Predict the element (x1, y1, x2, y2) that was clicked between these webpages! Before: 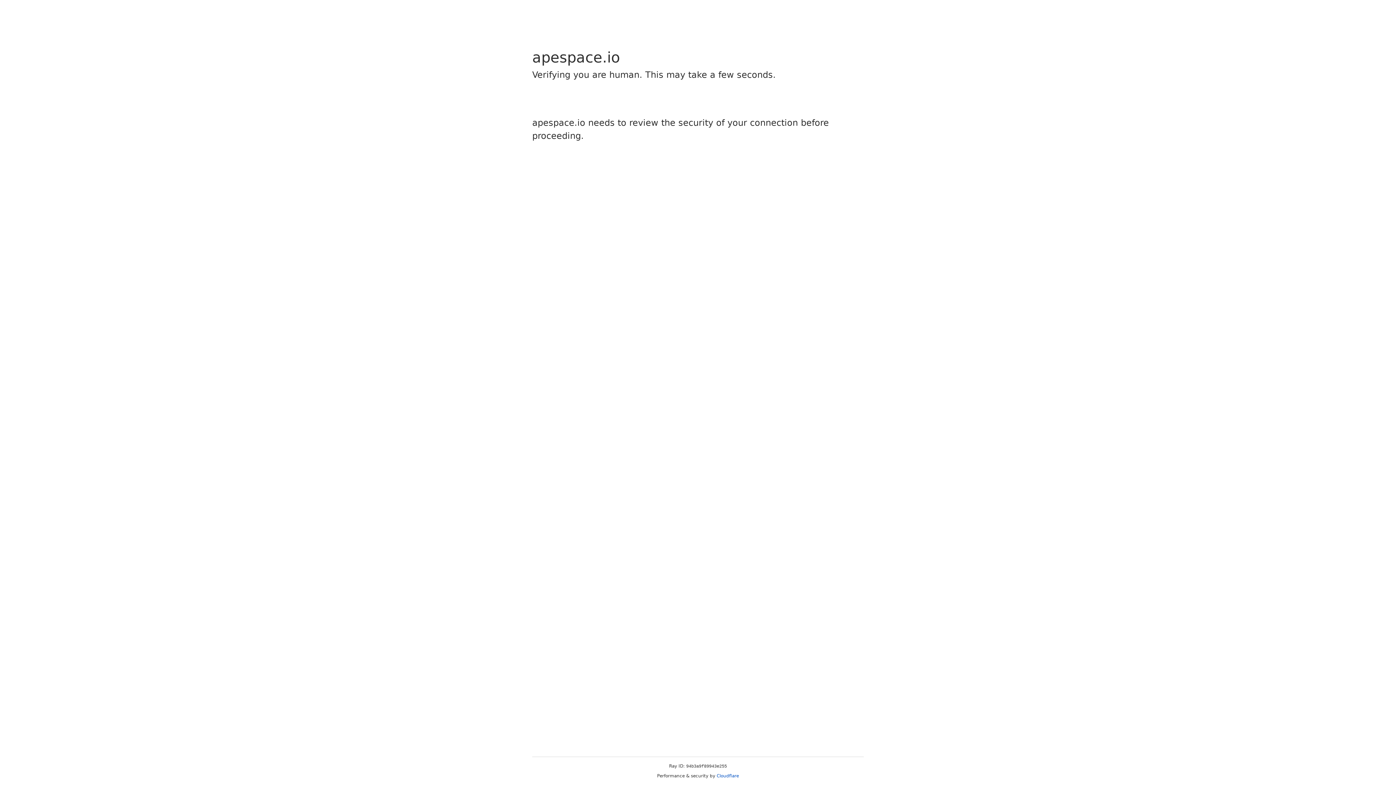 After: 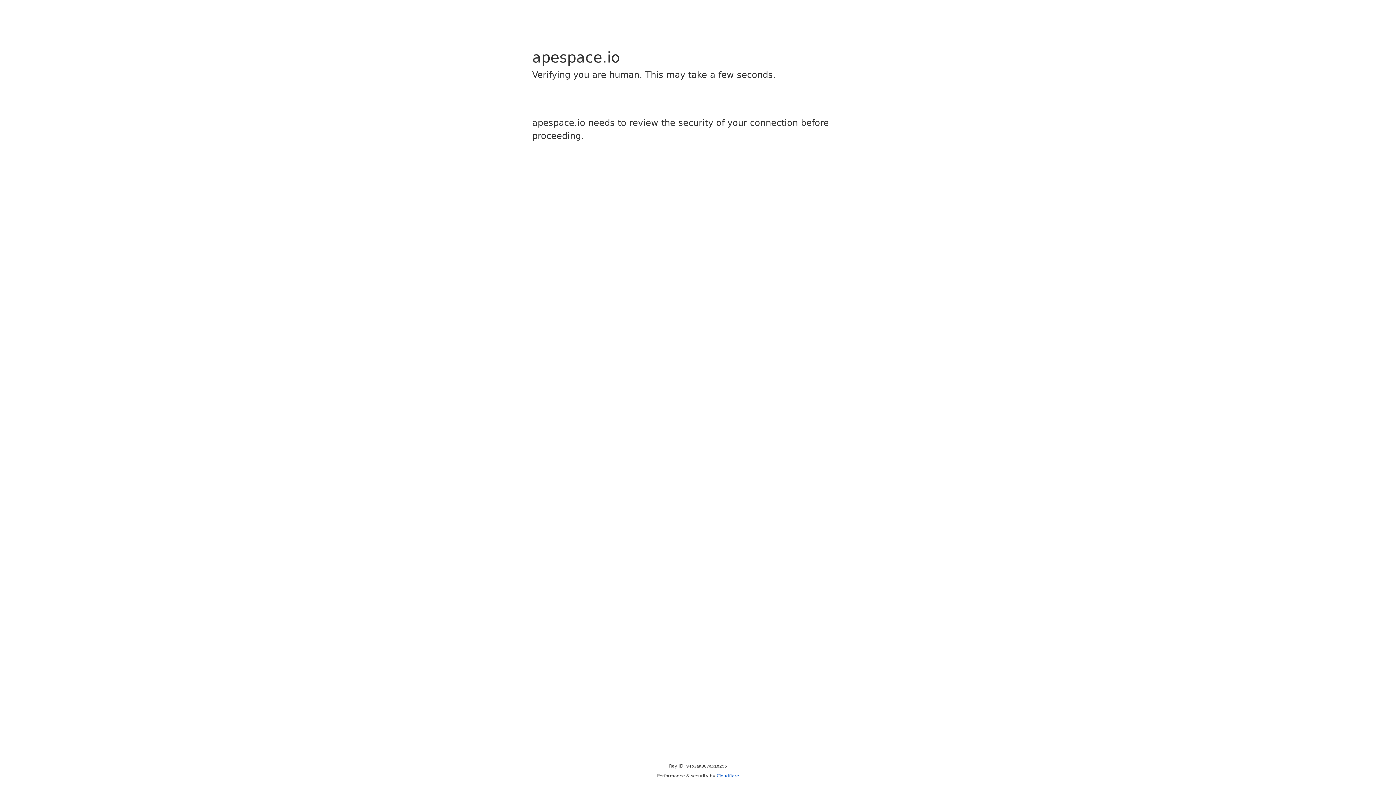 Action: bbox: (716, 773, 739, 778) label: Cloudflare